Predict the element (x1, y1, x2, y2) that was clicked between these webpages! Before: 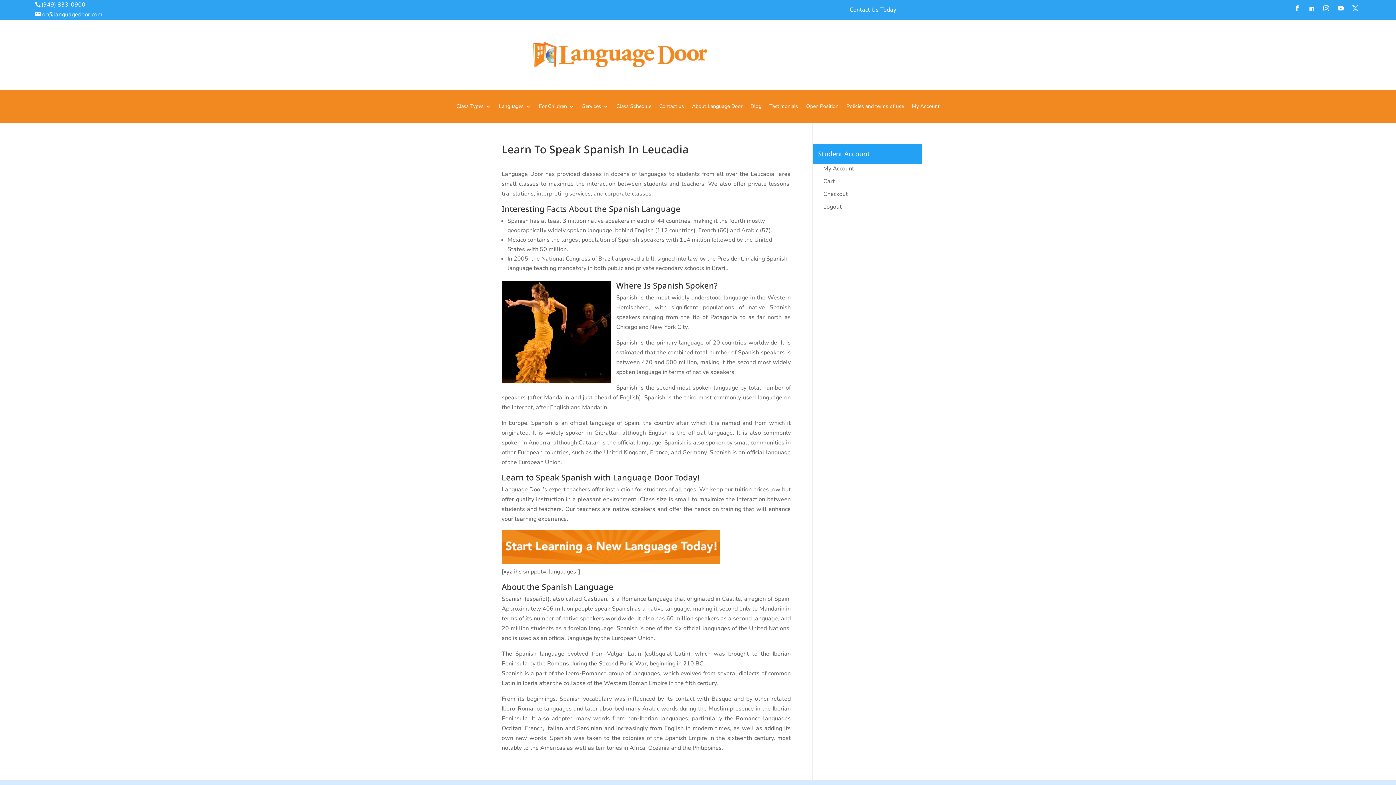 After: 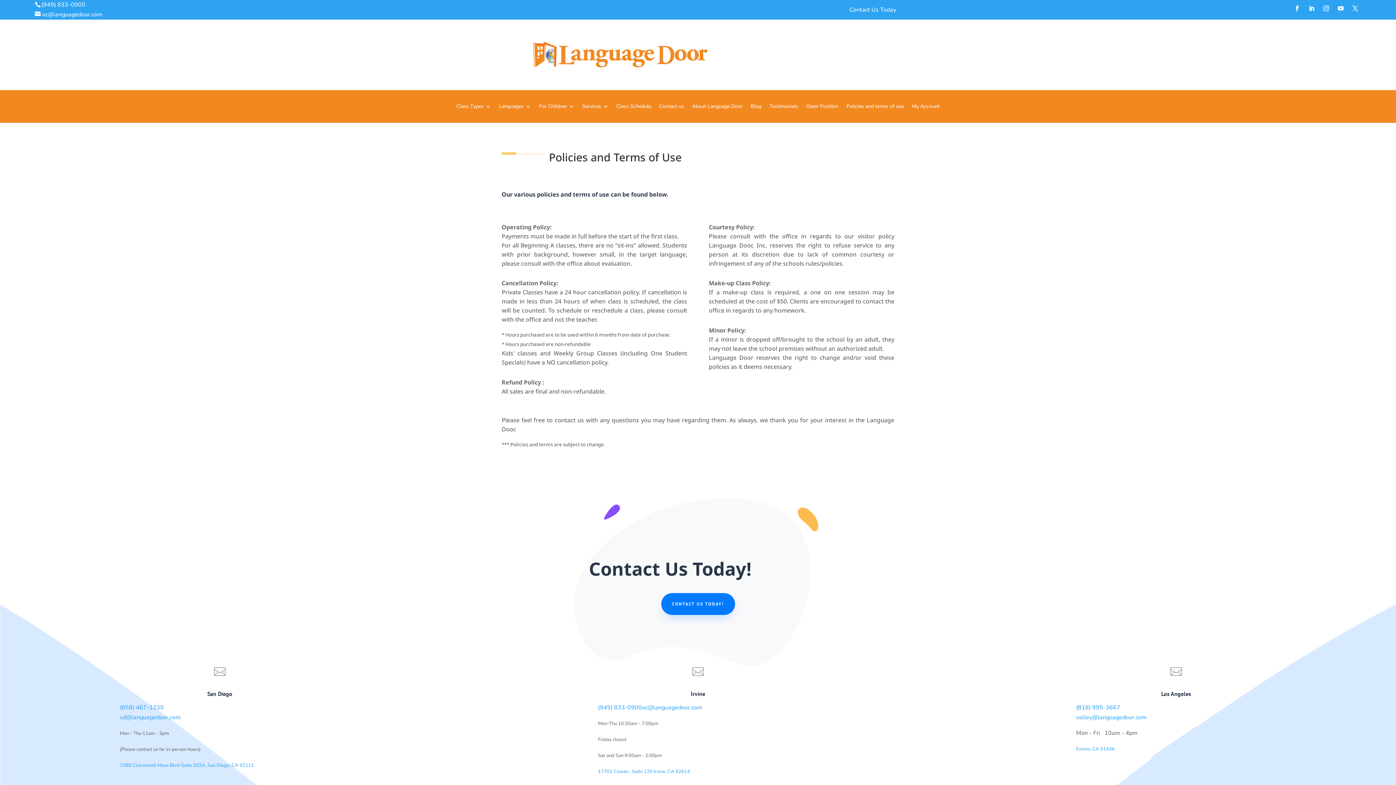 Action: bbox: (846, 104, 904, 112) label: Policies and terms of use